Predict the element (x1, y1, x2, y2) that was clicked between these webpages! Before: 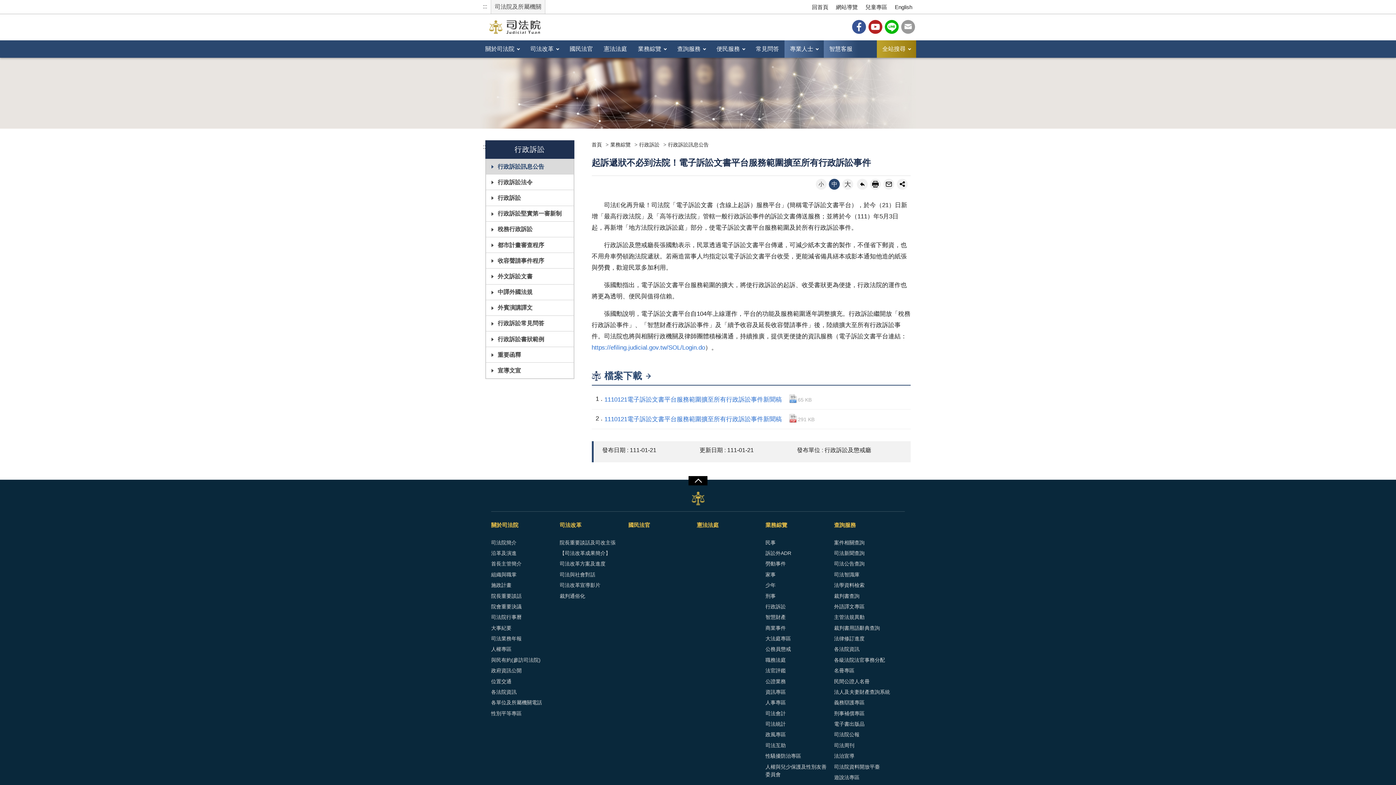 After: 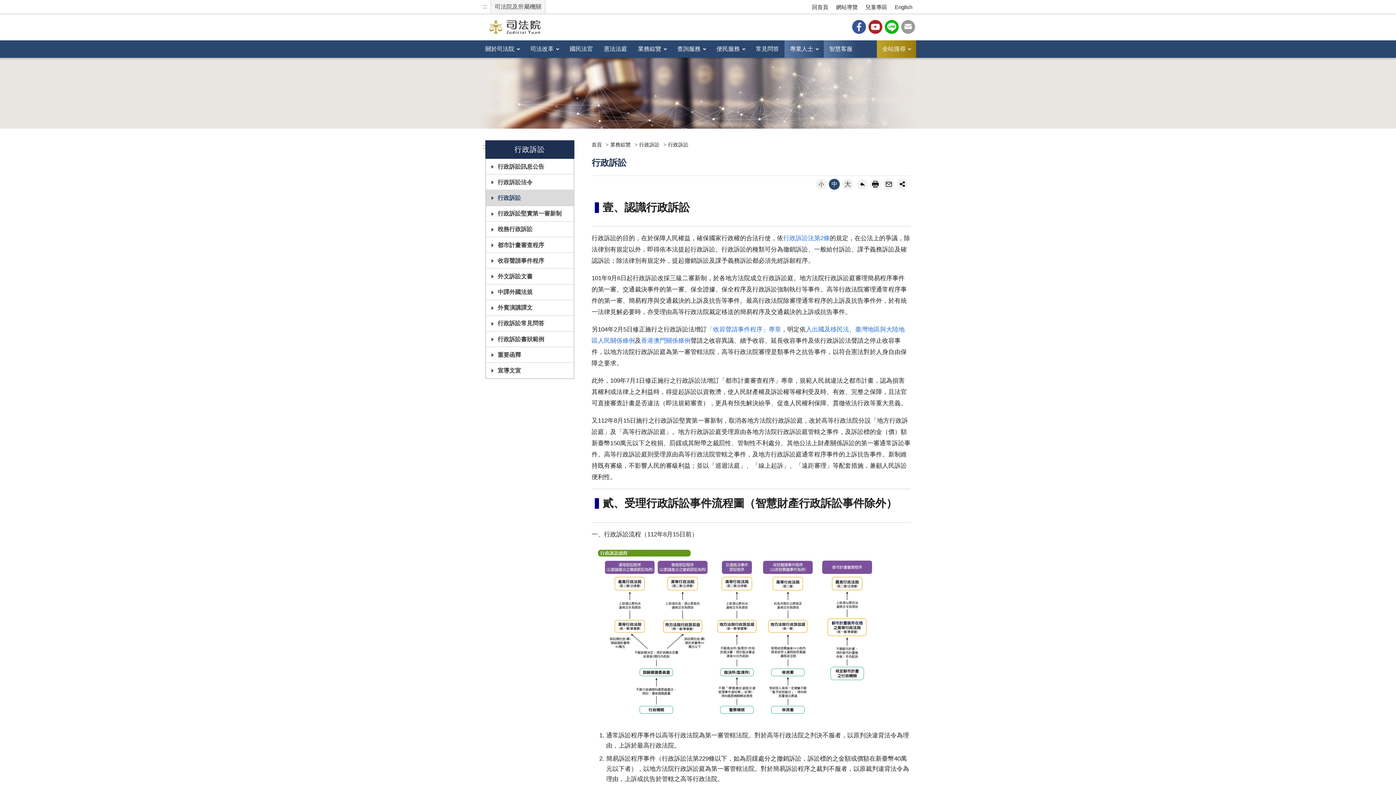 Action: label: 行政訴訟 bbox: (486, 190, 573, 205)